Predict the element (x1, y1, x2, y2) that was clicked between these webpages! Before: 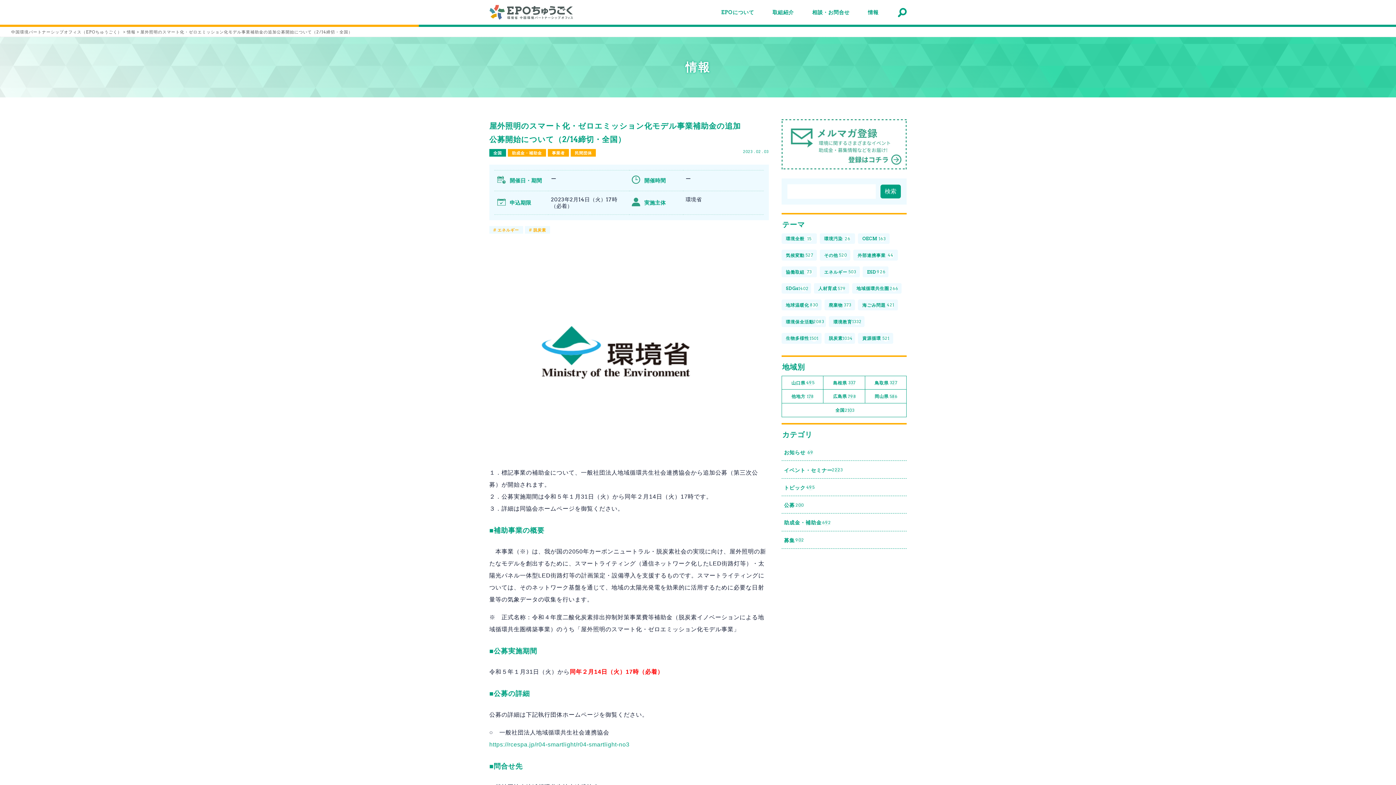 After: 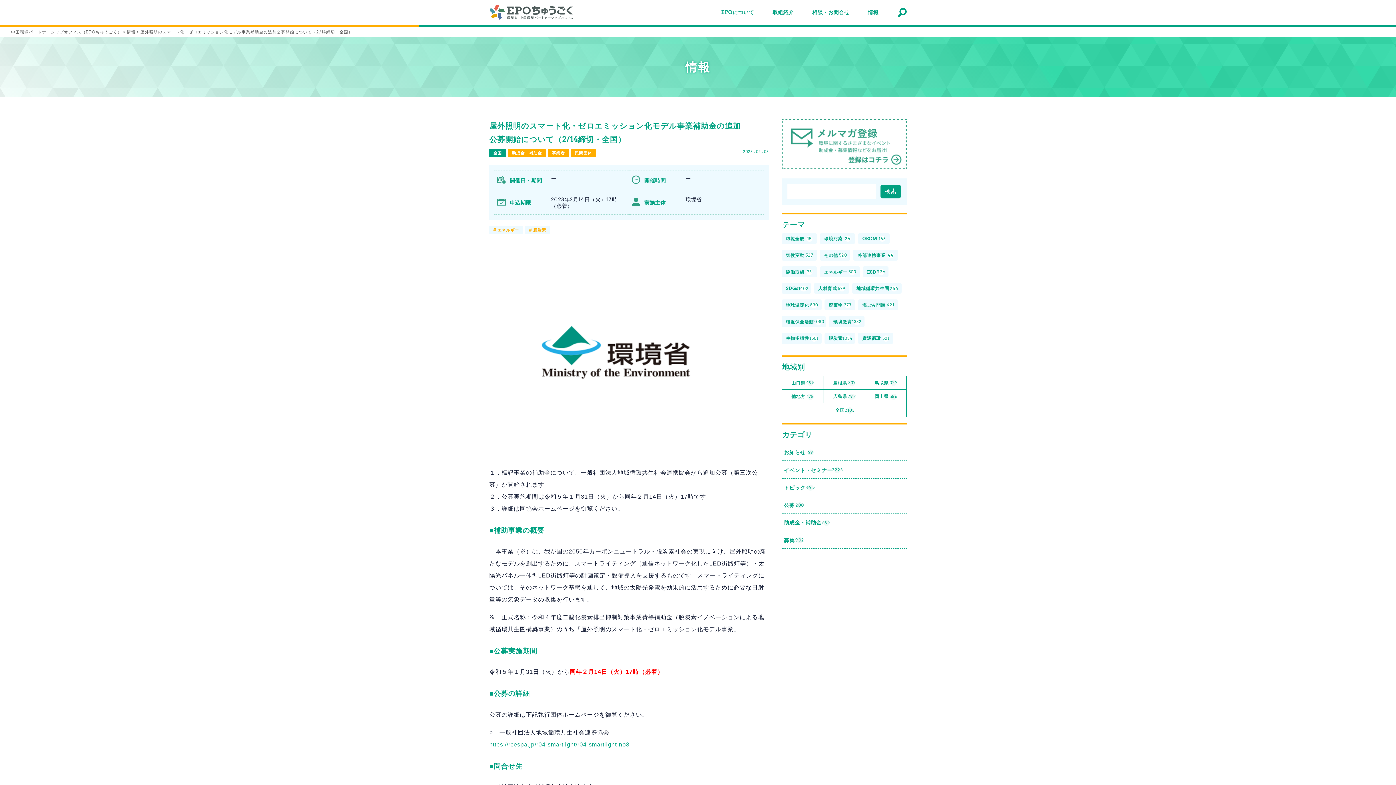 Action: bbox: (781, 163, 906, 170)